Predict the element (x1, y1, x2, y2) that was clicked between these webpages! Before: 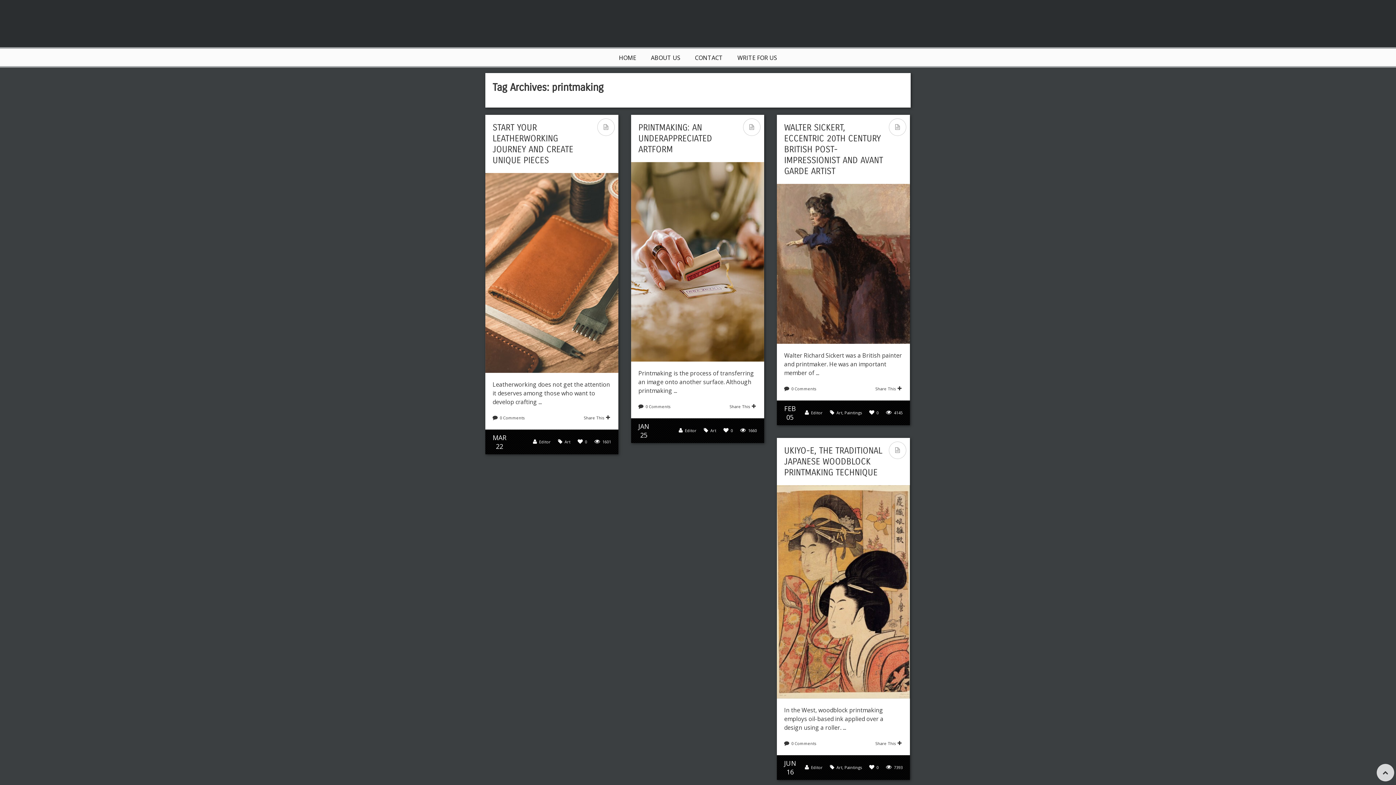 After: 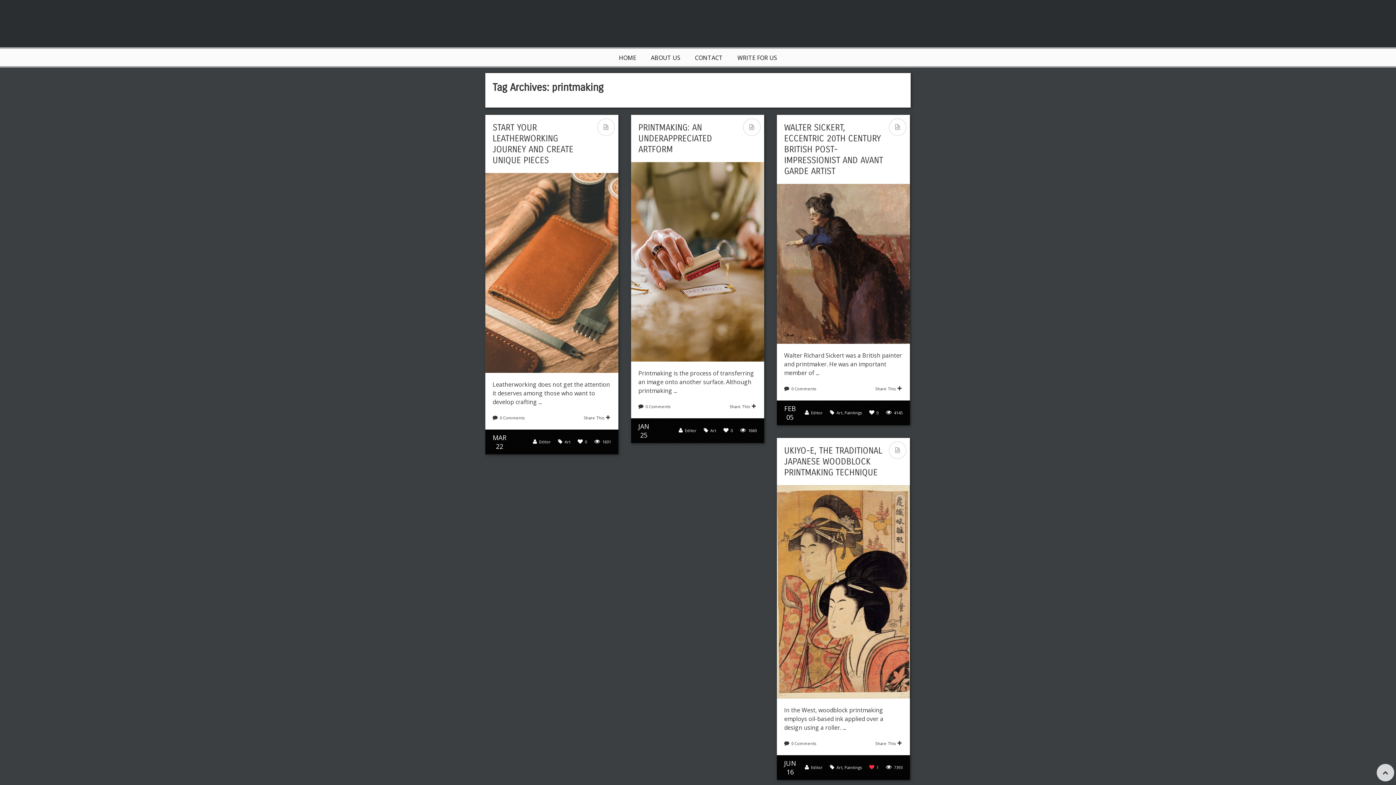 Action: bbox: (869, 765, 875, 770)